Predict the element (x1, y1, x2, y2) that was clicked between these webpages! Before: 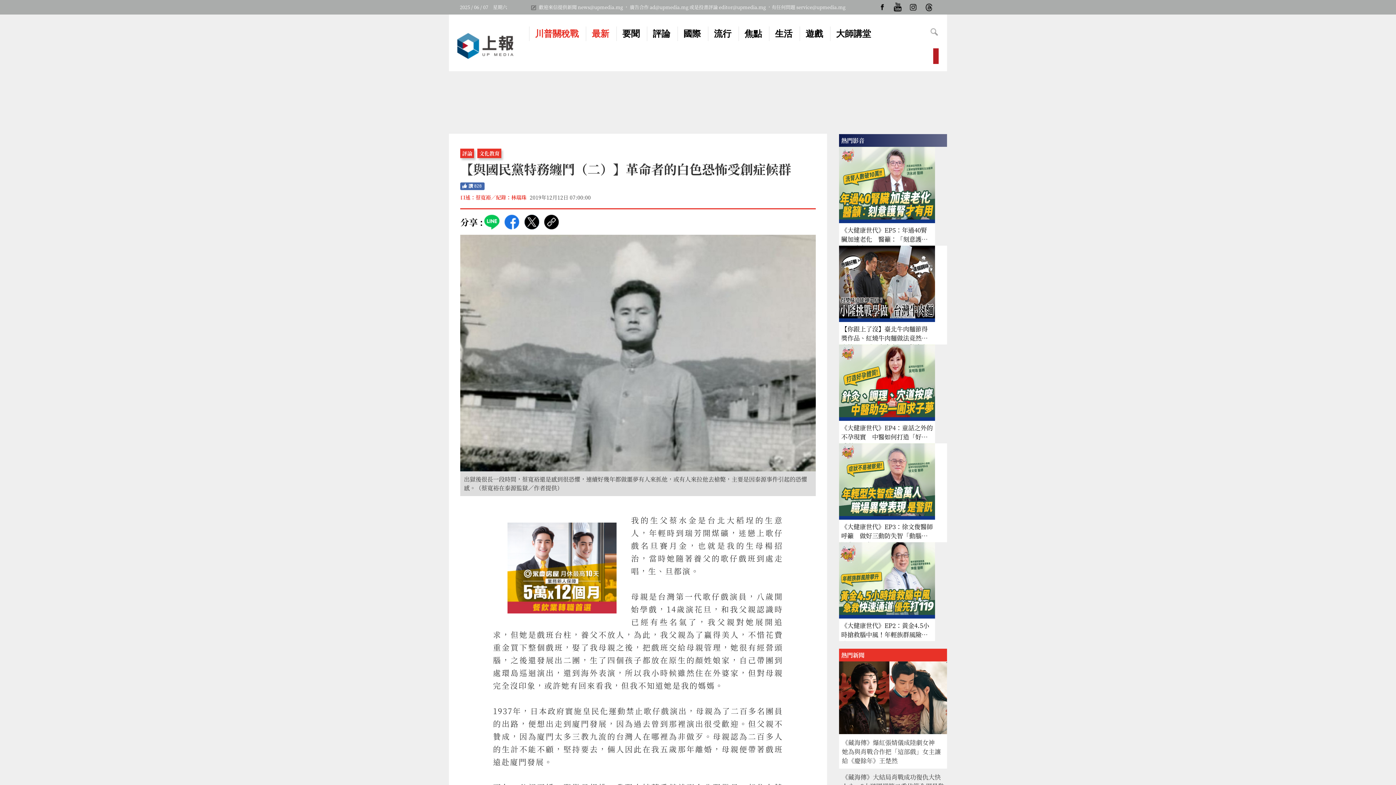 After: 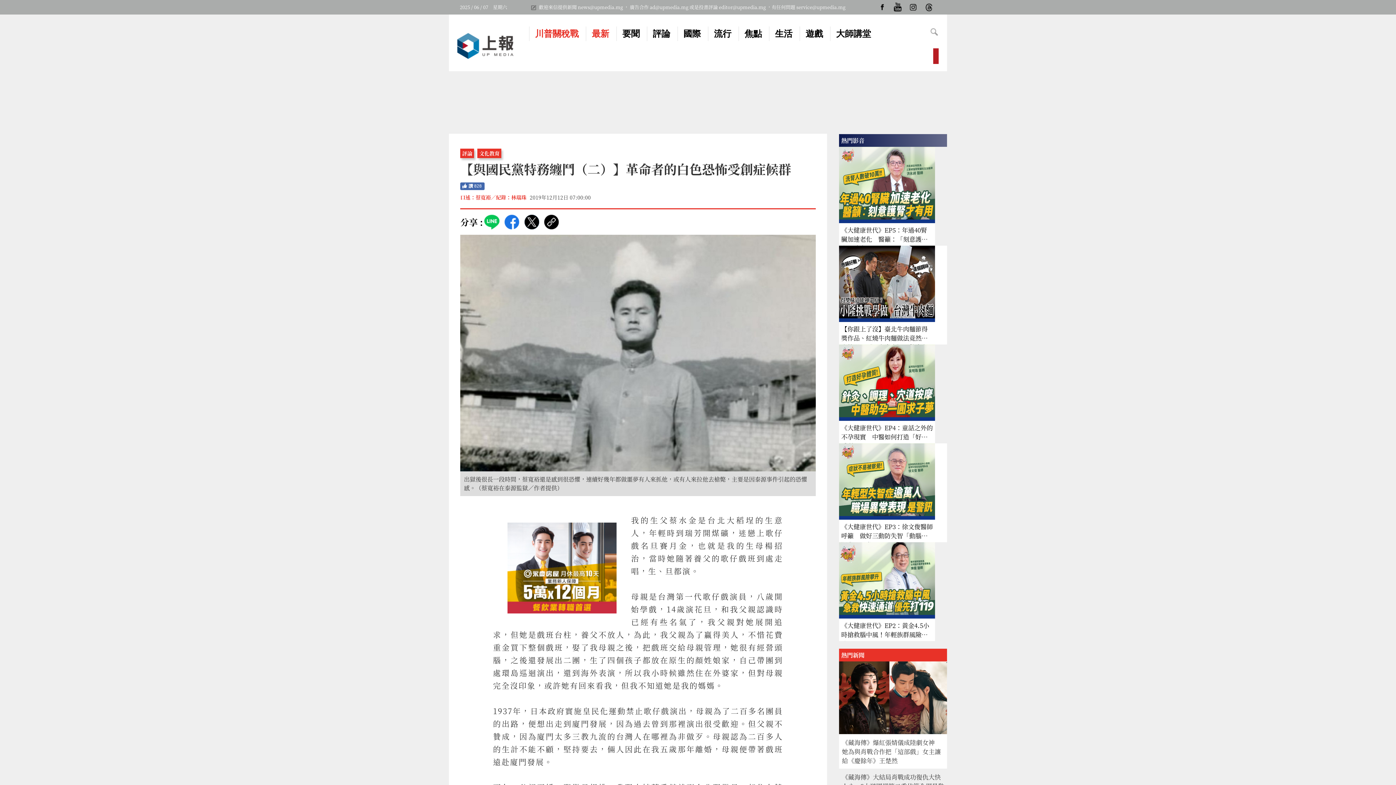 Action: bbox: (578, 3, 623, 10) label: news@upmedia.mg